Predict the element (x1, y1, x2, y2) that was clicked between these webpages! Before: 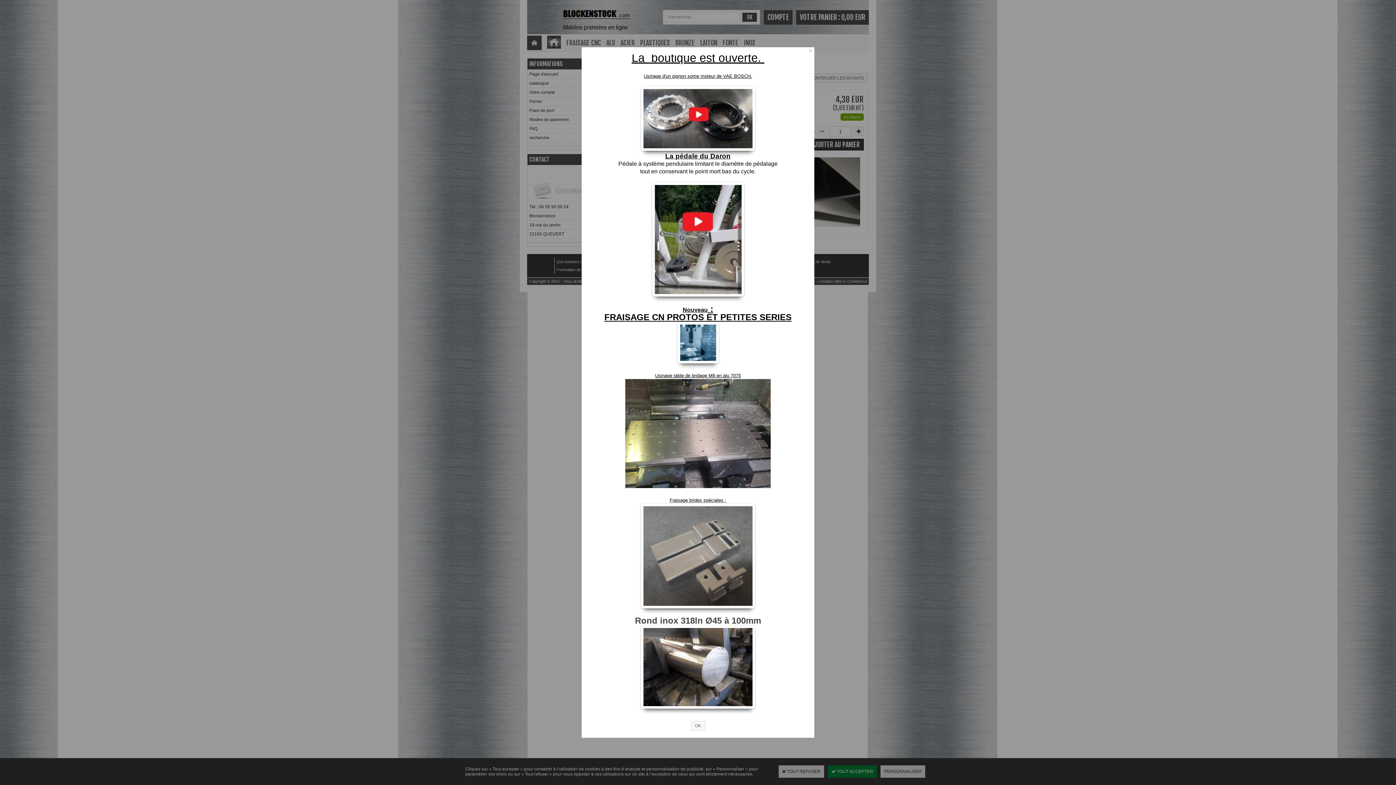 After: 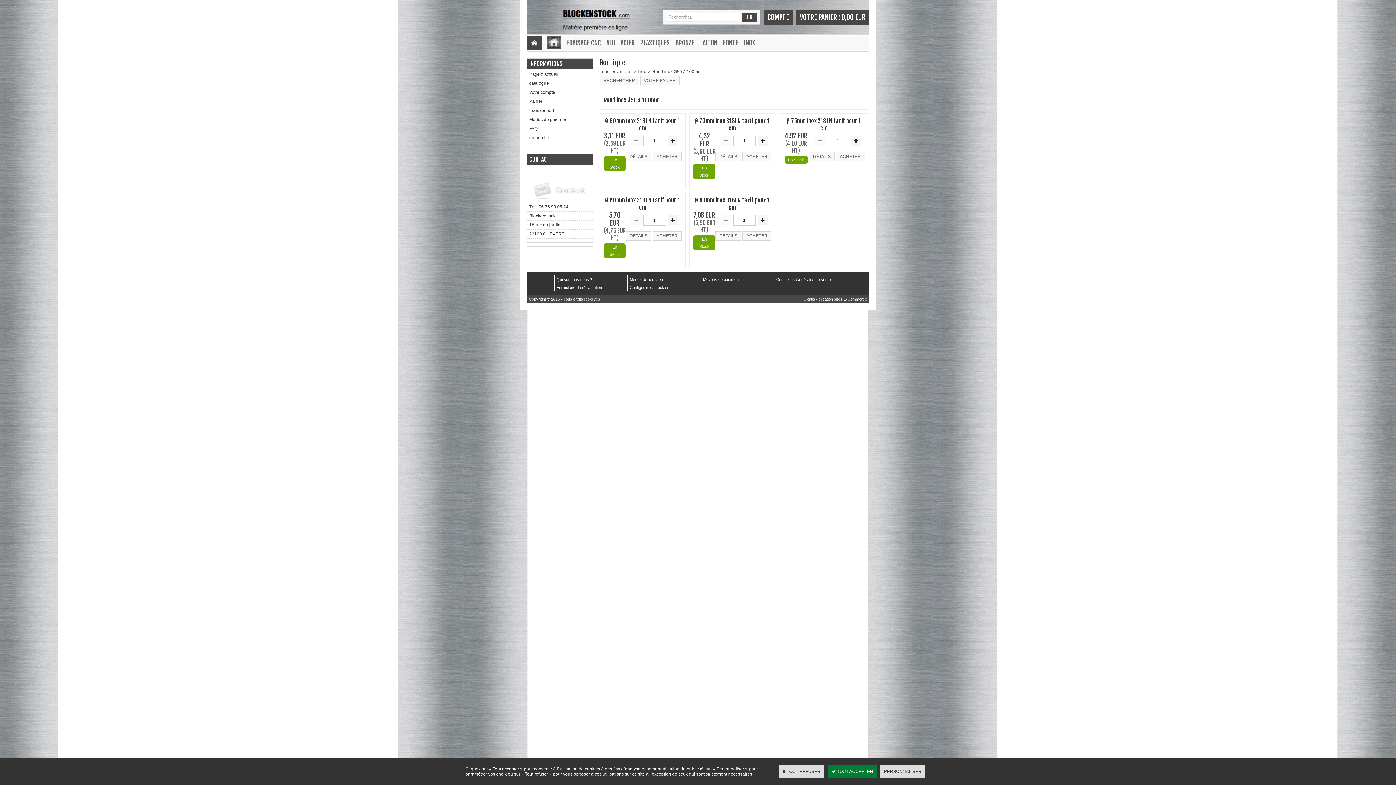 Action: label: Rond inox 318ln Ø45 à 100mm bbox: (635, 616, 761, 625)